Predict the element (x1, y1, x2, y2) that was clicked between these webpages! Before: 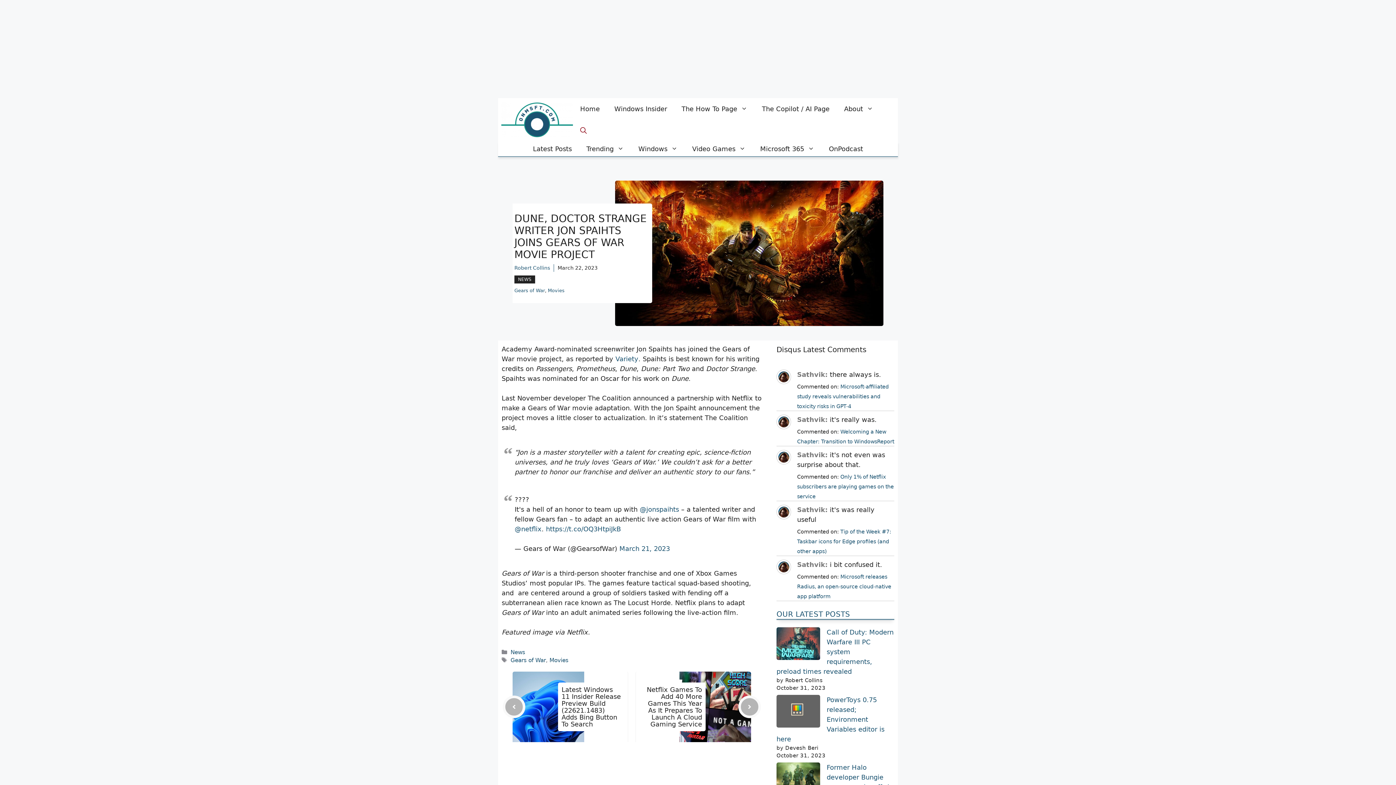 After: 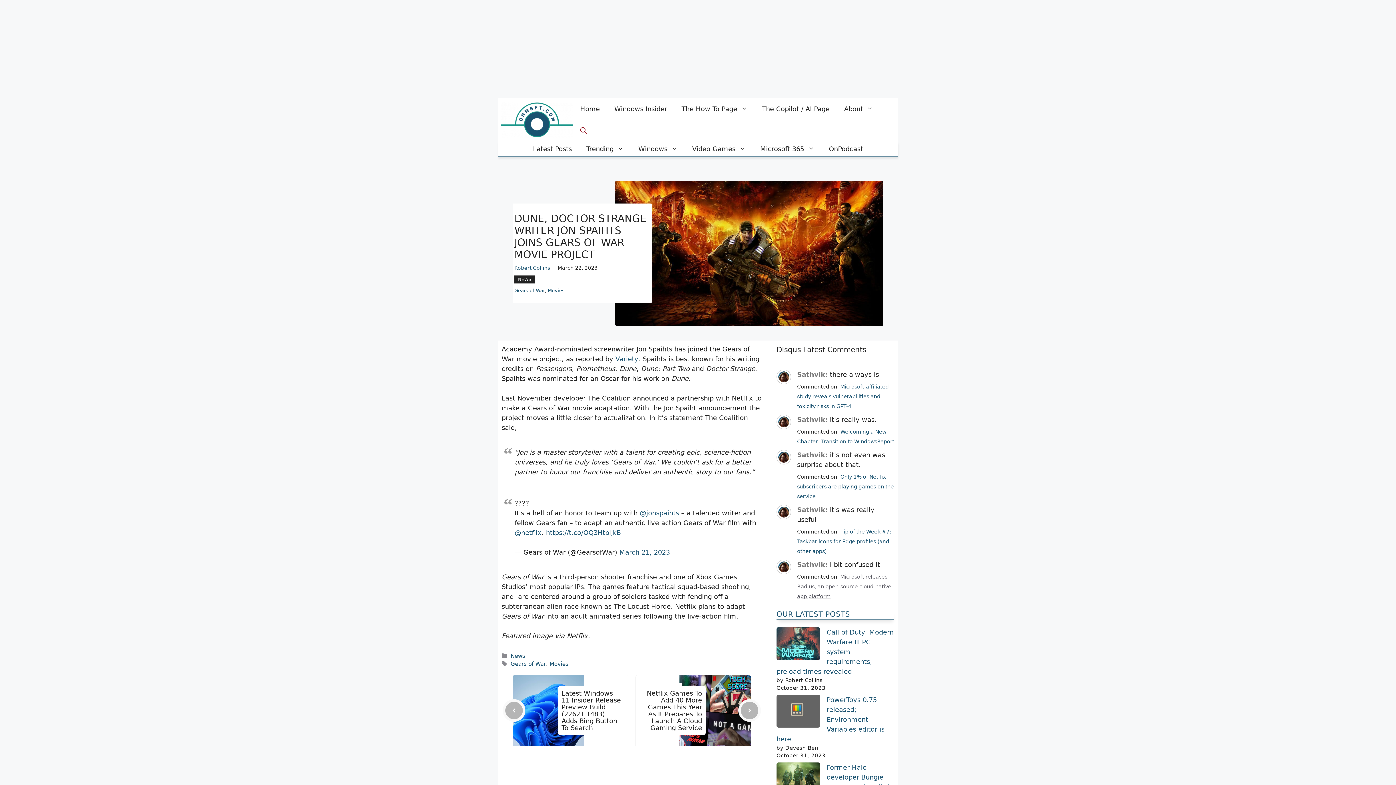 Action: label: Microsoft releases Radius, an open-source cloud-native app platform bbox: (797, 574, 891, 599)